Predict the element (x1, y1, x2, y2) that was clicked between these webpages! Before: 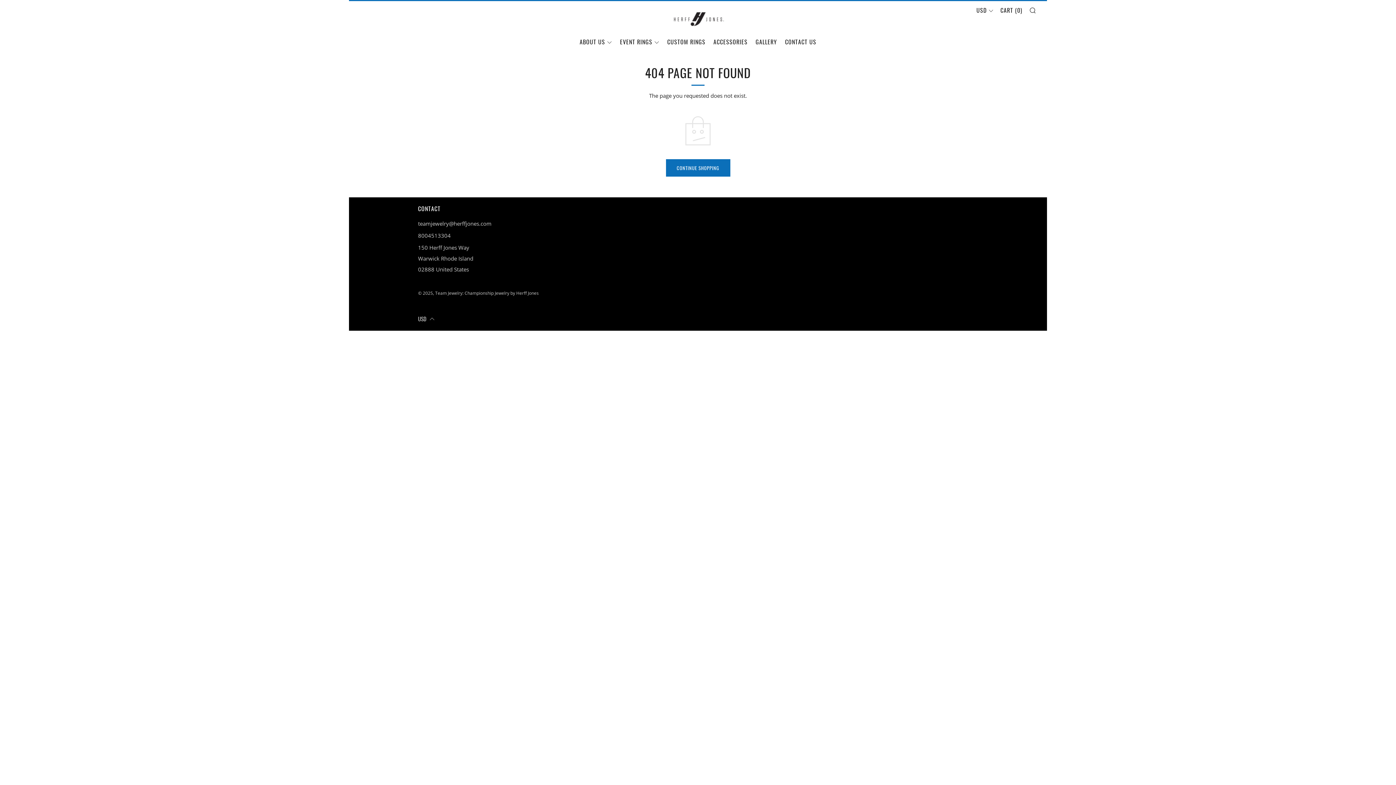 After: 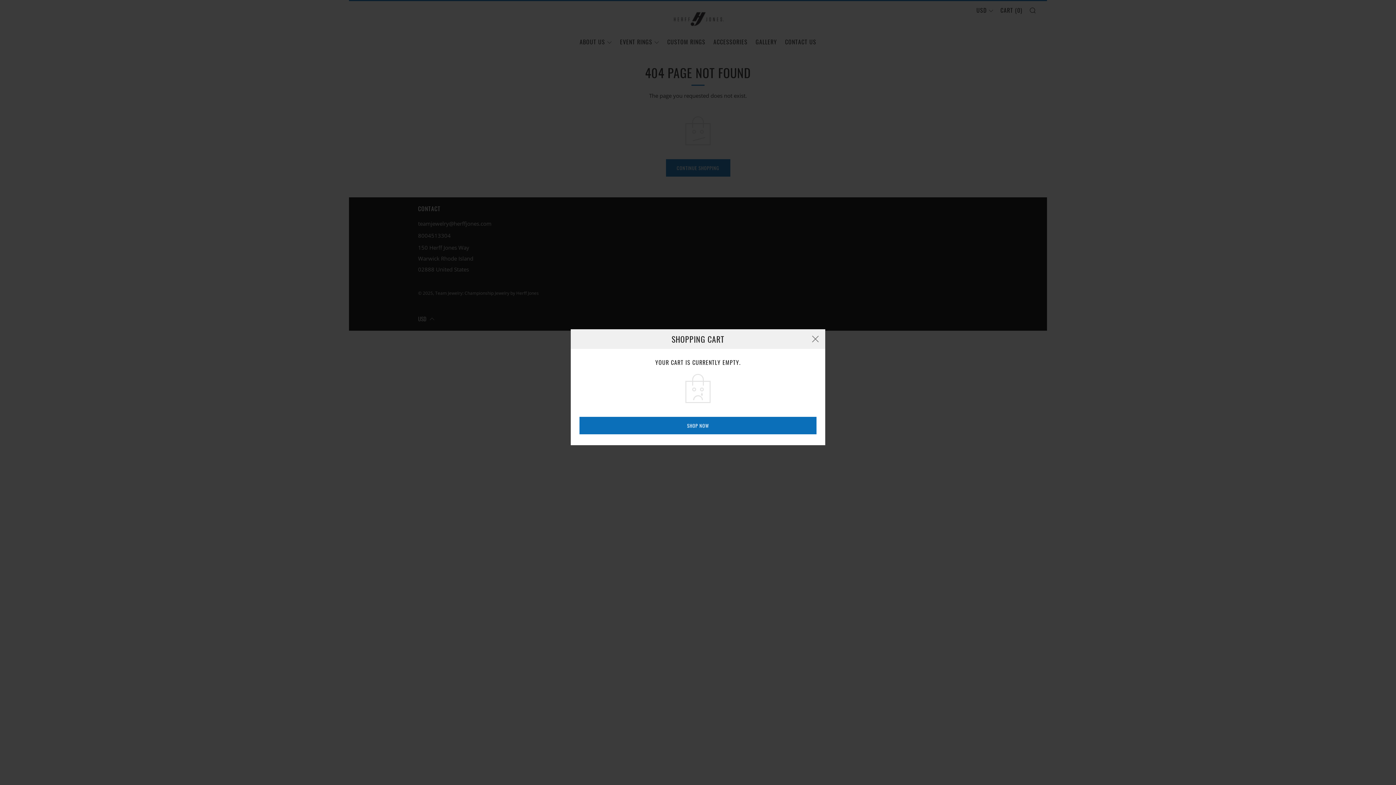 Action: label: CART (0) bbox: (1000, 4, 1022, 16)